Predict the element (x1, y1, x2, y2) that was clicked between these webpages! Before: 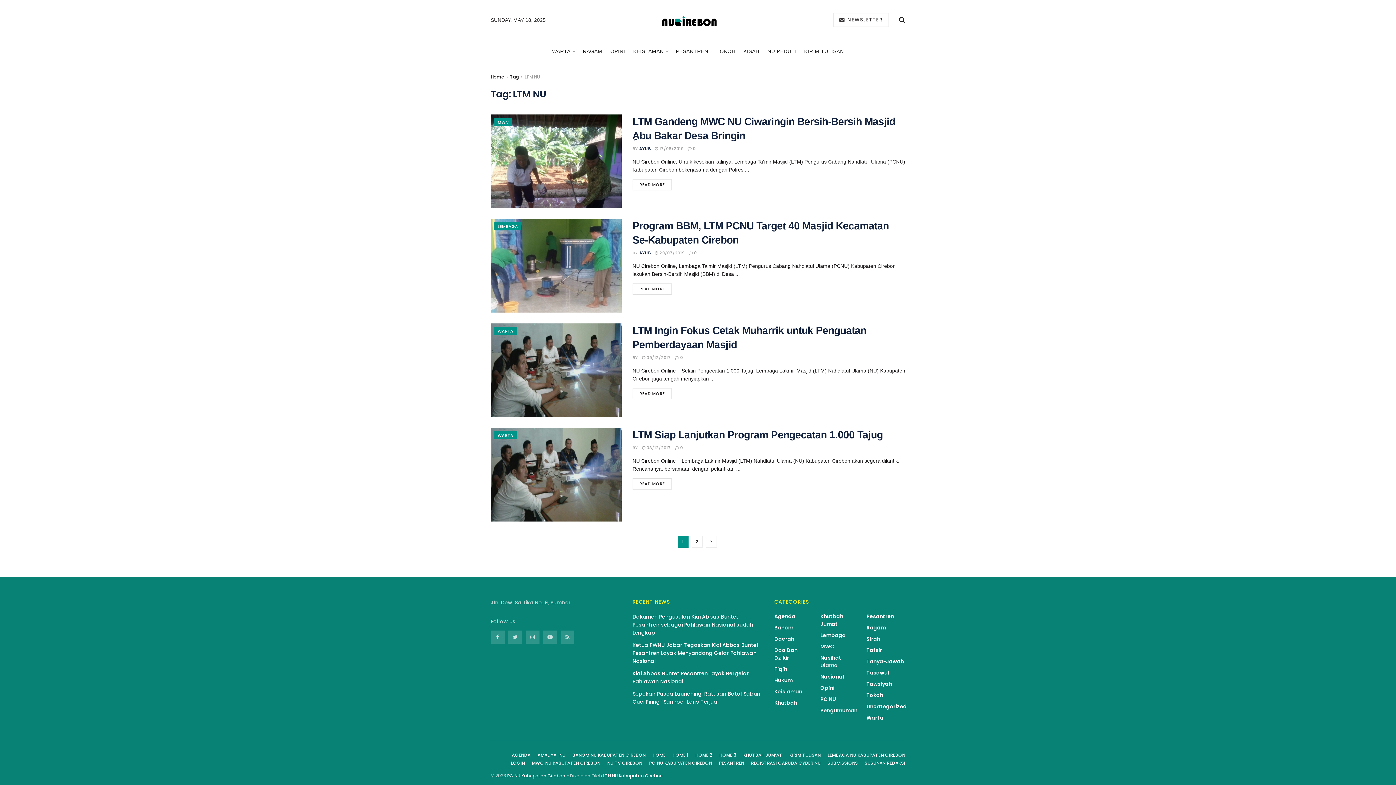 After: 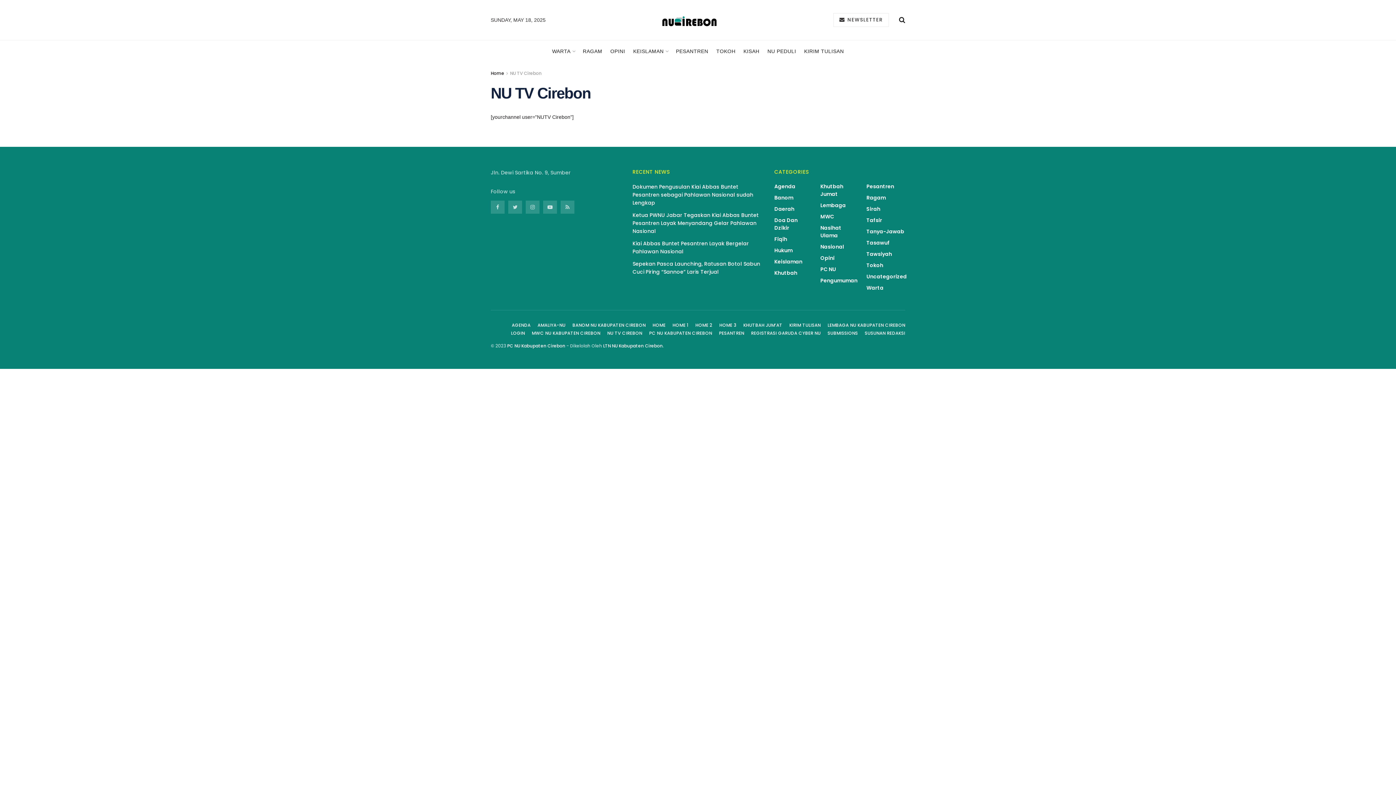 Action: label: NU TV CIREBON bbox: (607, 760, 642, 766)